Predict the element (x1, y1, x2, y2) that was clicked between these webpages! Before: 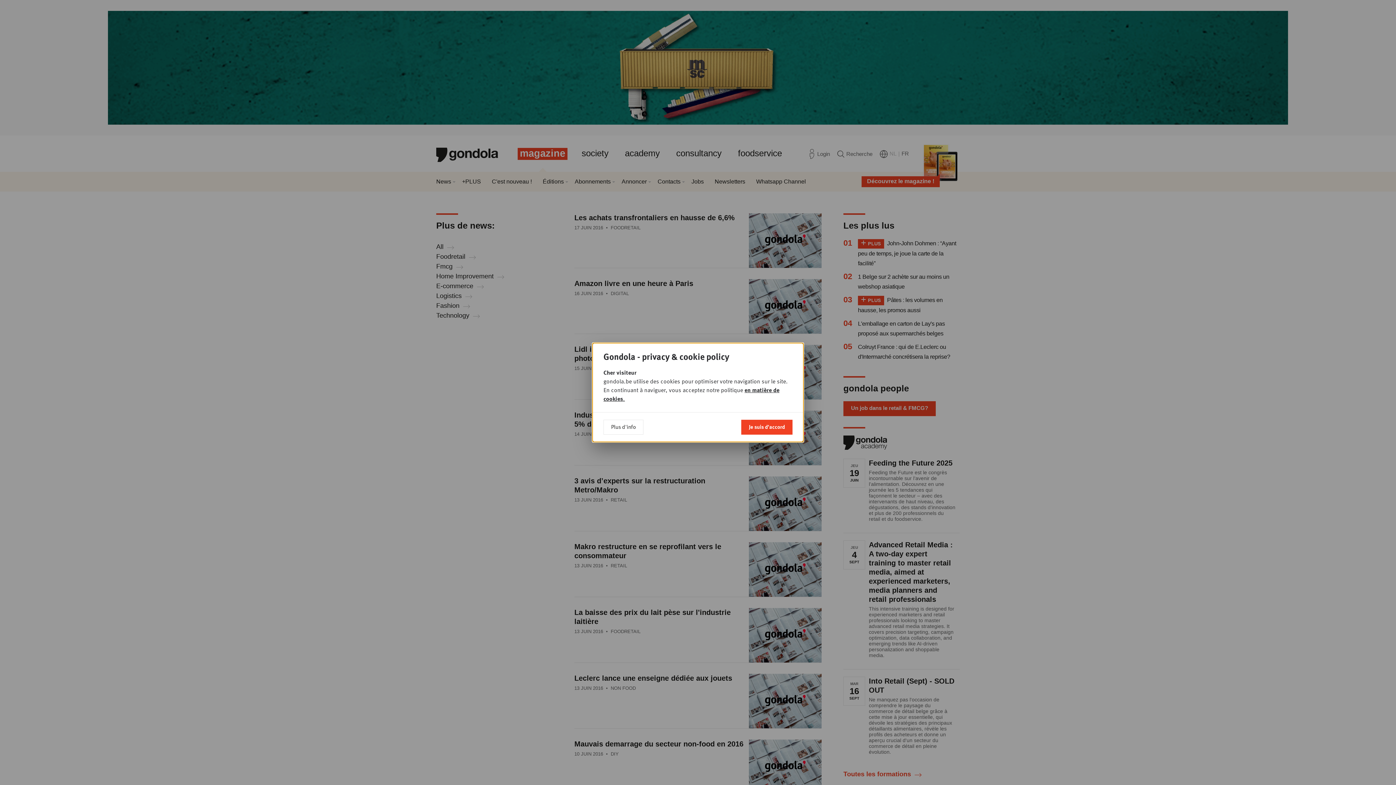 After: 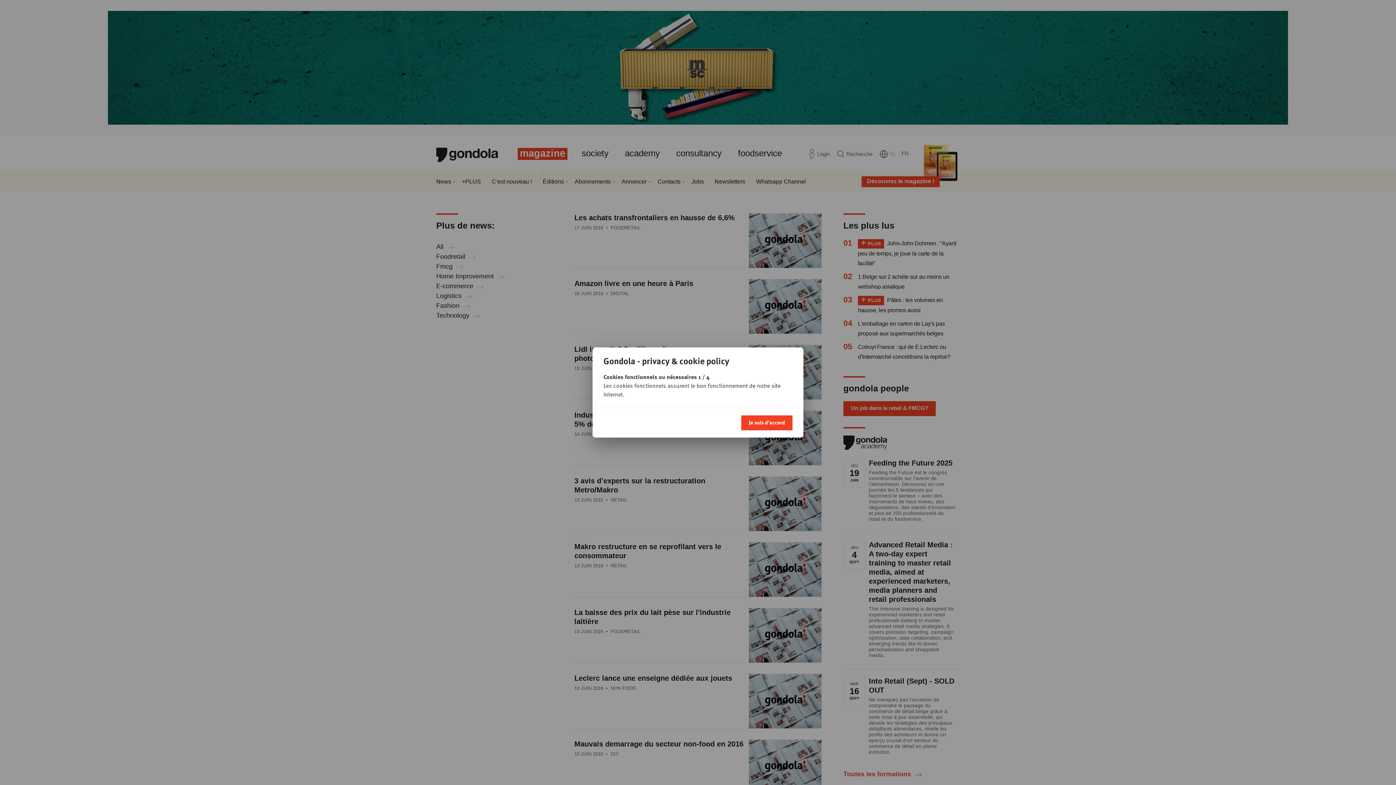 Action: bbox: (603, 420, 643, 434) label: Plus d'info